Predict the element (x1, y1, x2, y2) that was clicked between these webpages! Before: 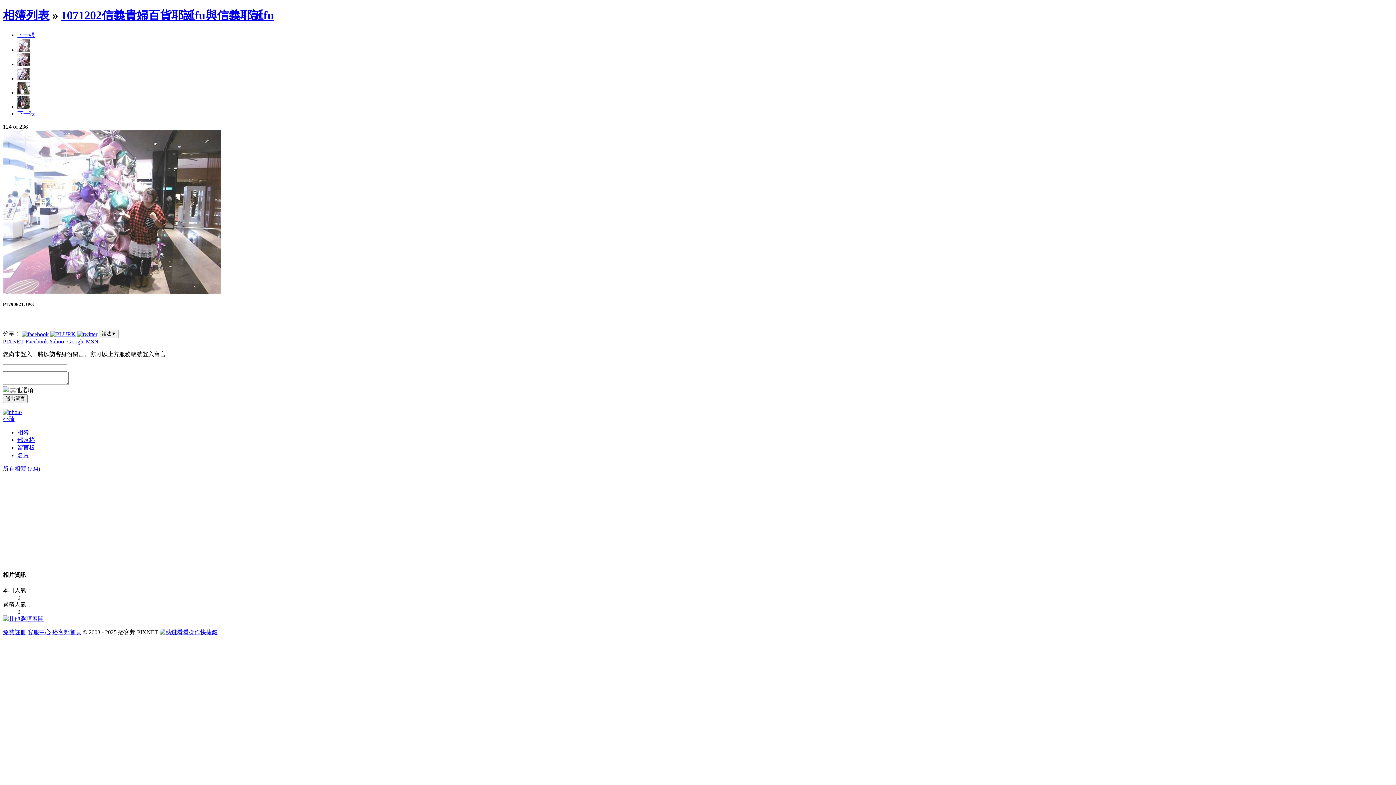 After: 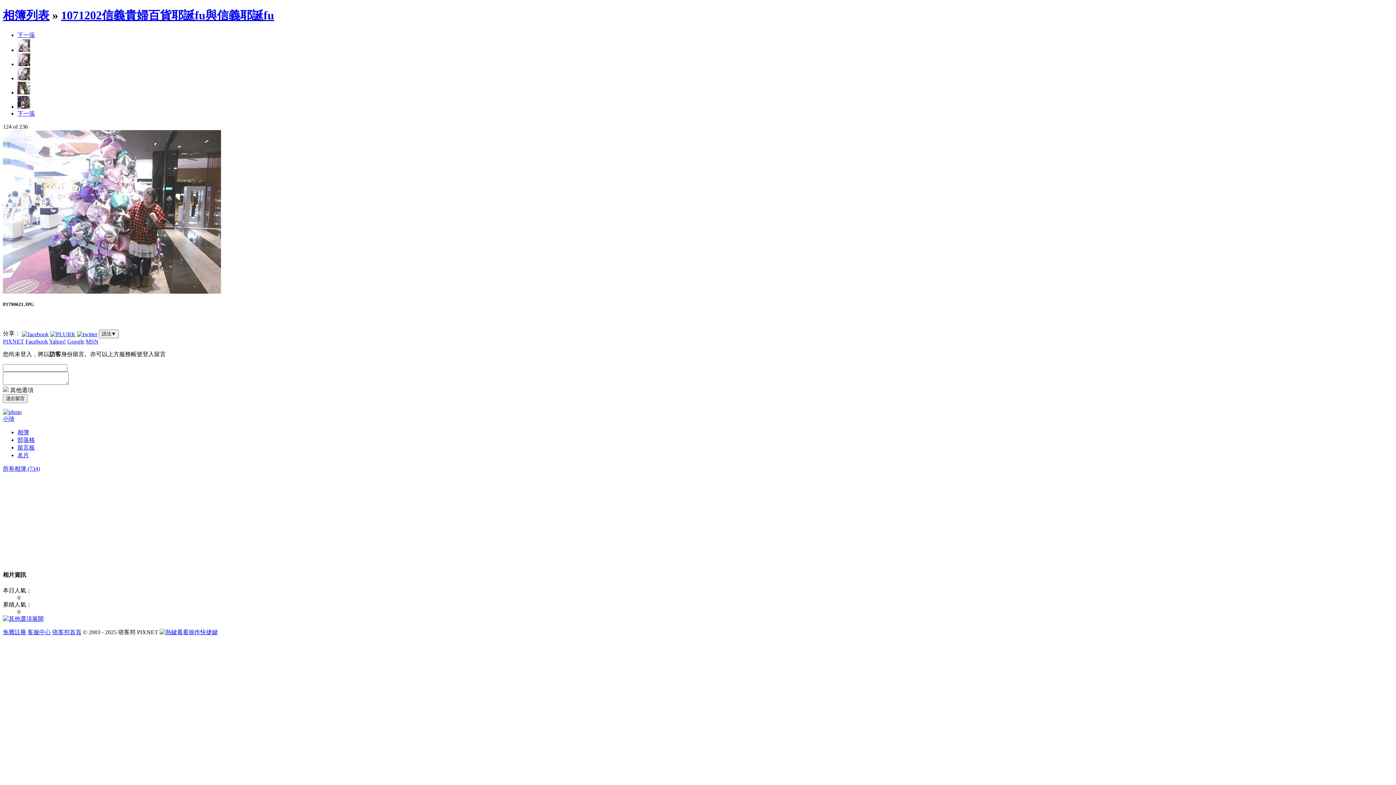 Action: bbox: (67, 338, 84, 344) label: Google